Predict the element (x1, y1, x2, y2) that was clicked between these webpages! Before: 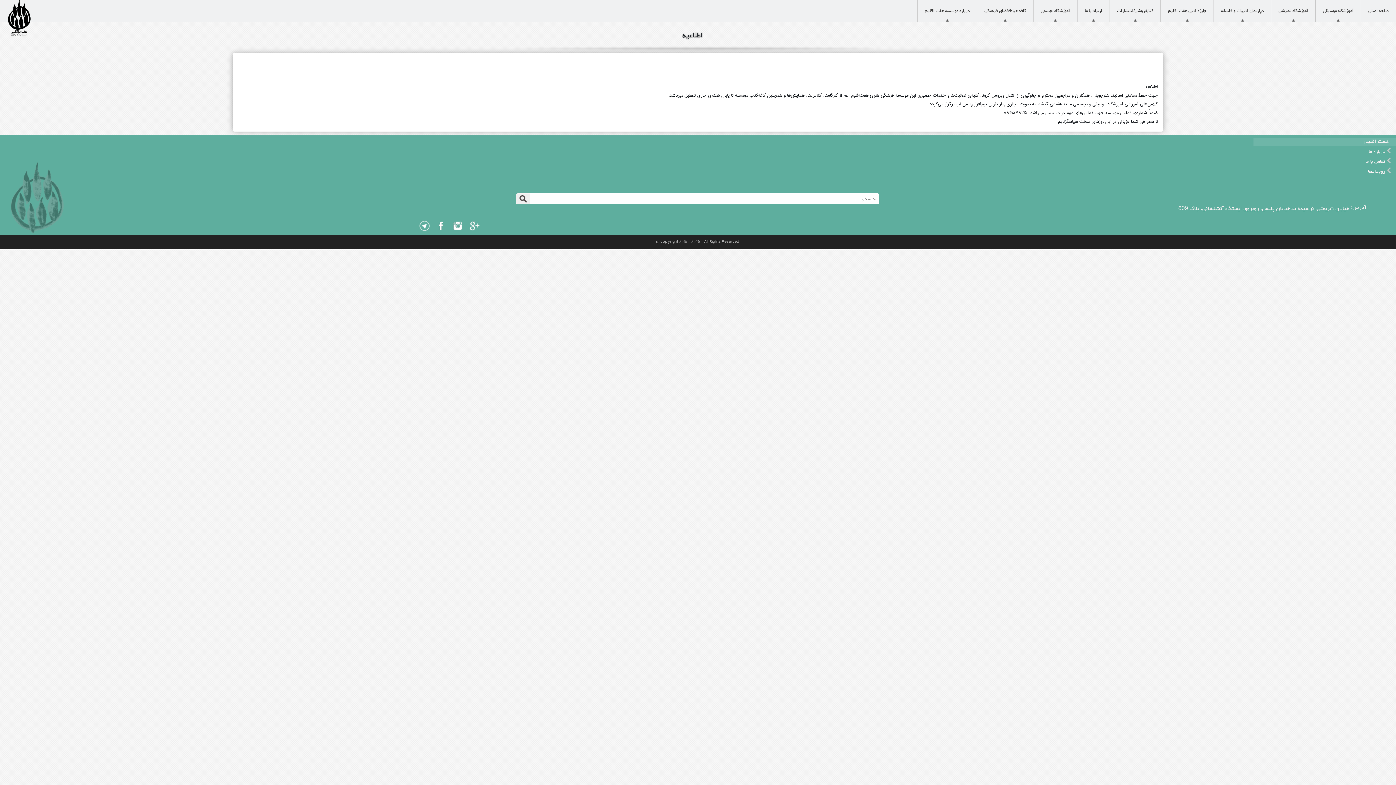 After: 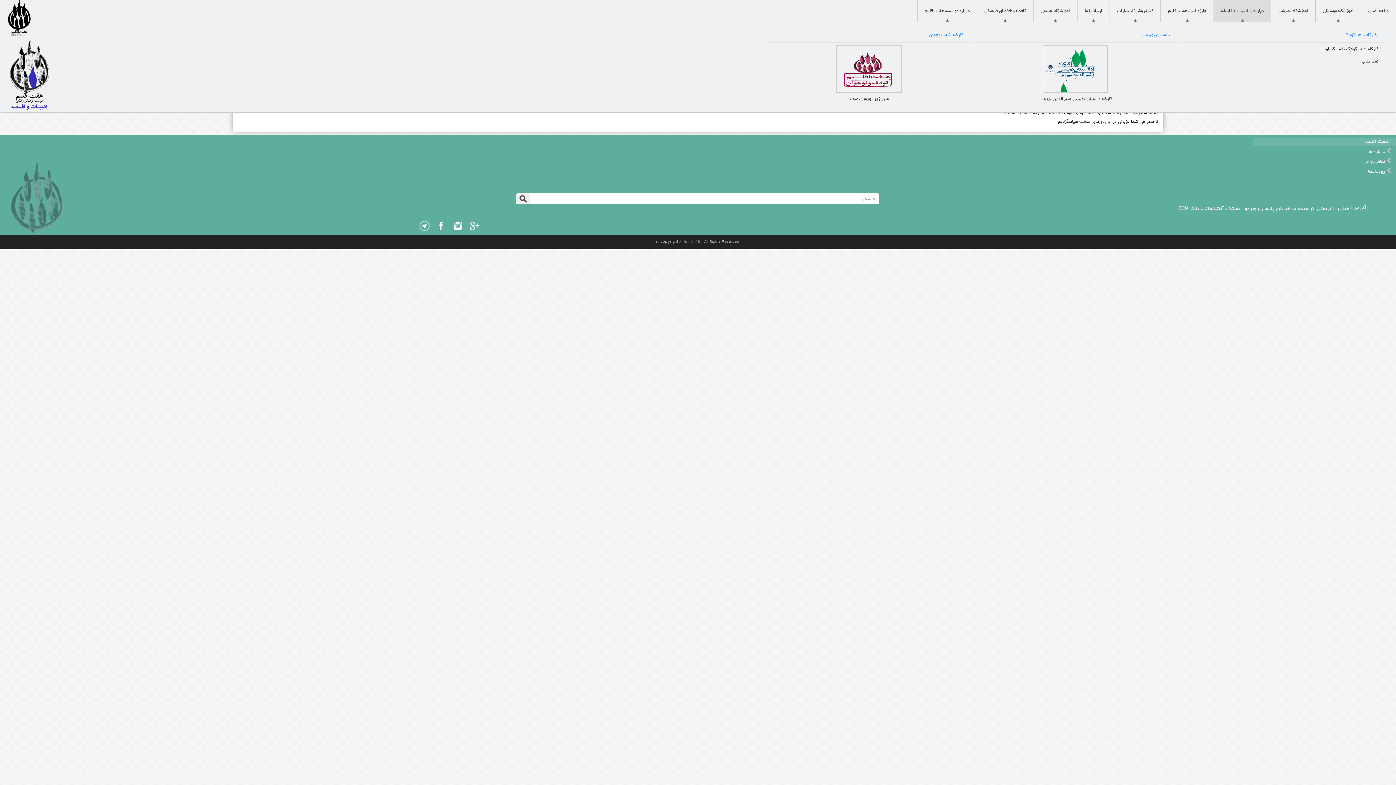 Action: label: دپارتمان ادبیات و فلسفه bbox: (1214, 0, 1271, 22)